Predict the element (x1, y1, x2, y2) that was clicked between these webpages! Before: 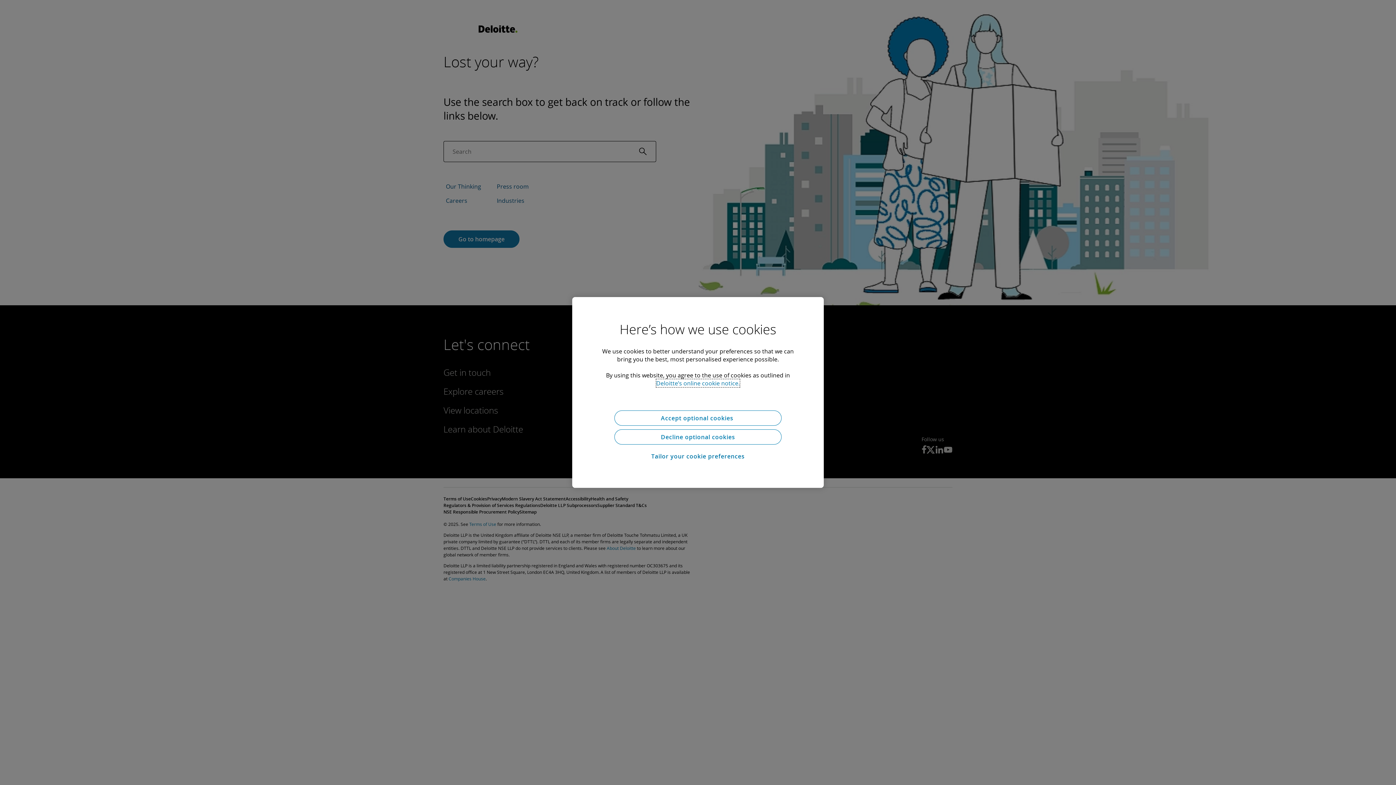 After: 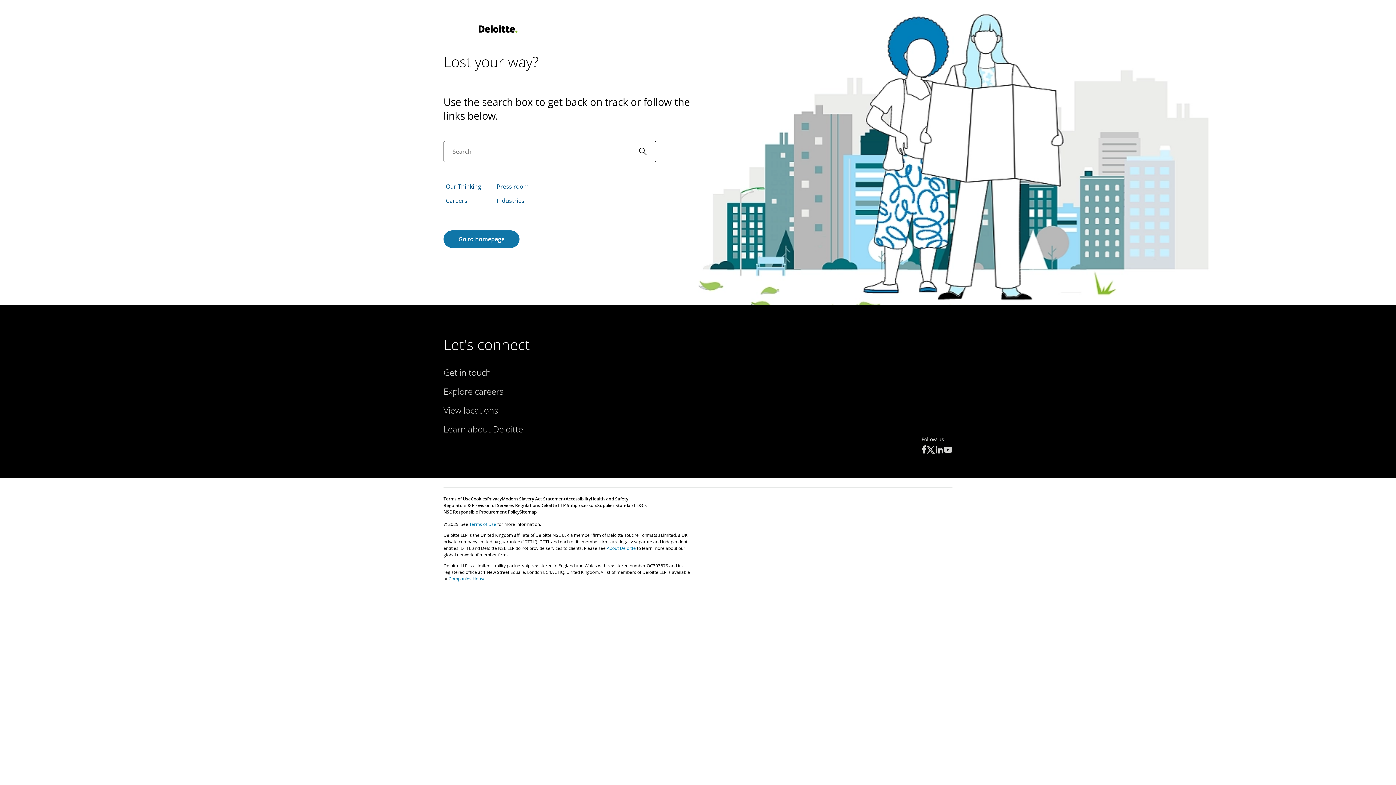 Action: label: Decline optional cookies bbox: (614, 429, 781, 444)